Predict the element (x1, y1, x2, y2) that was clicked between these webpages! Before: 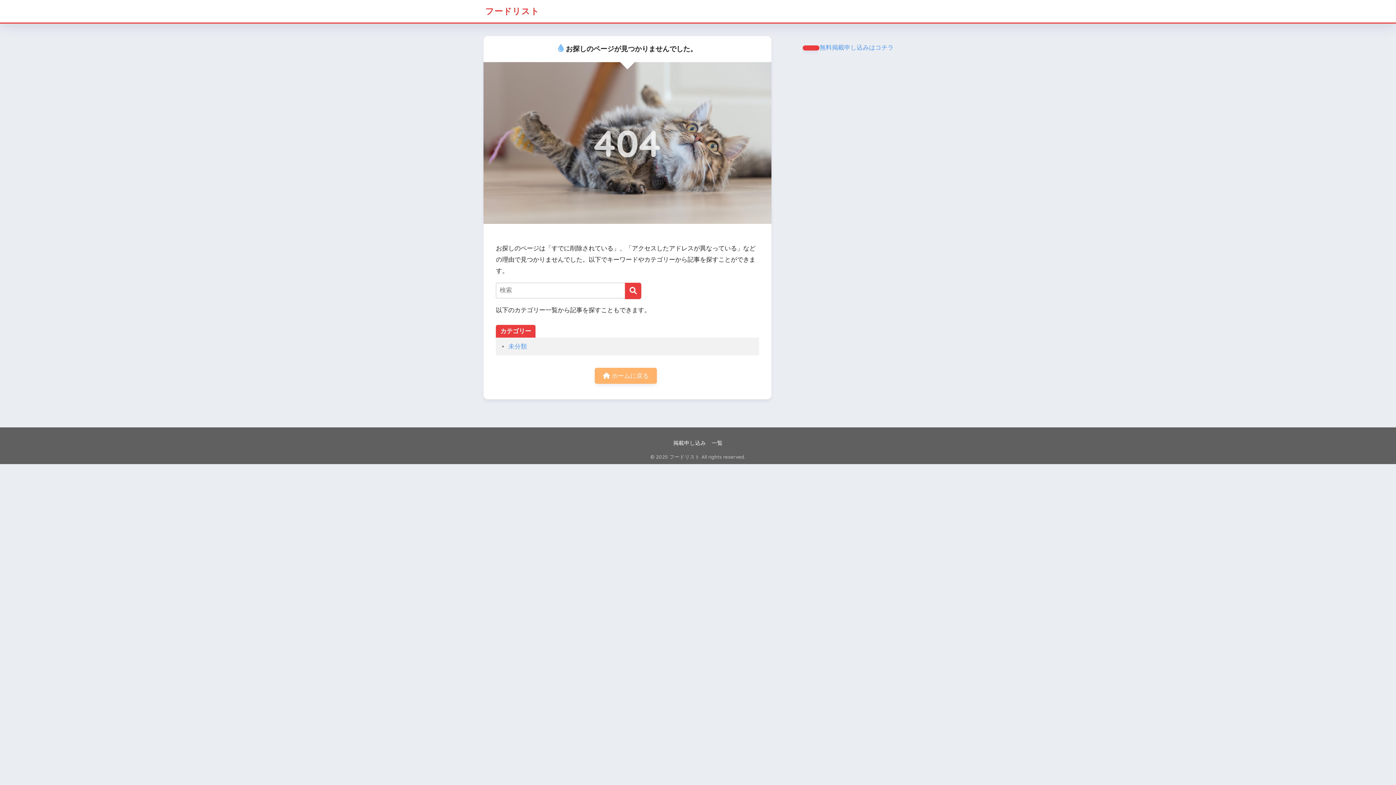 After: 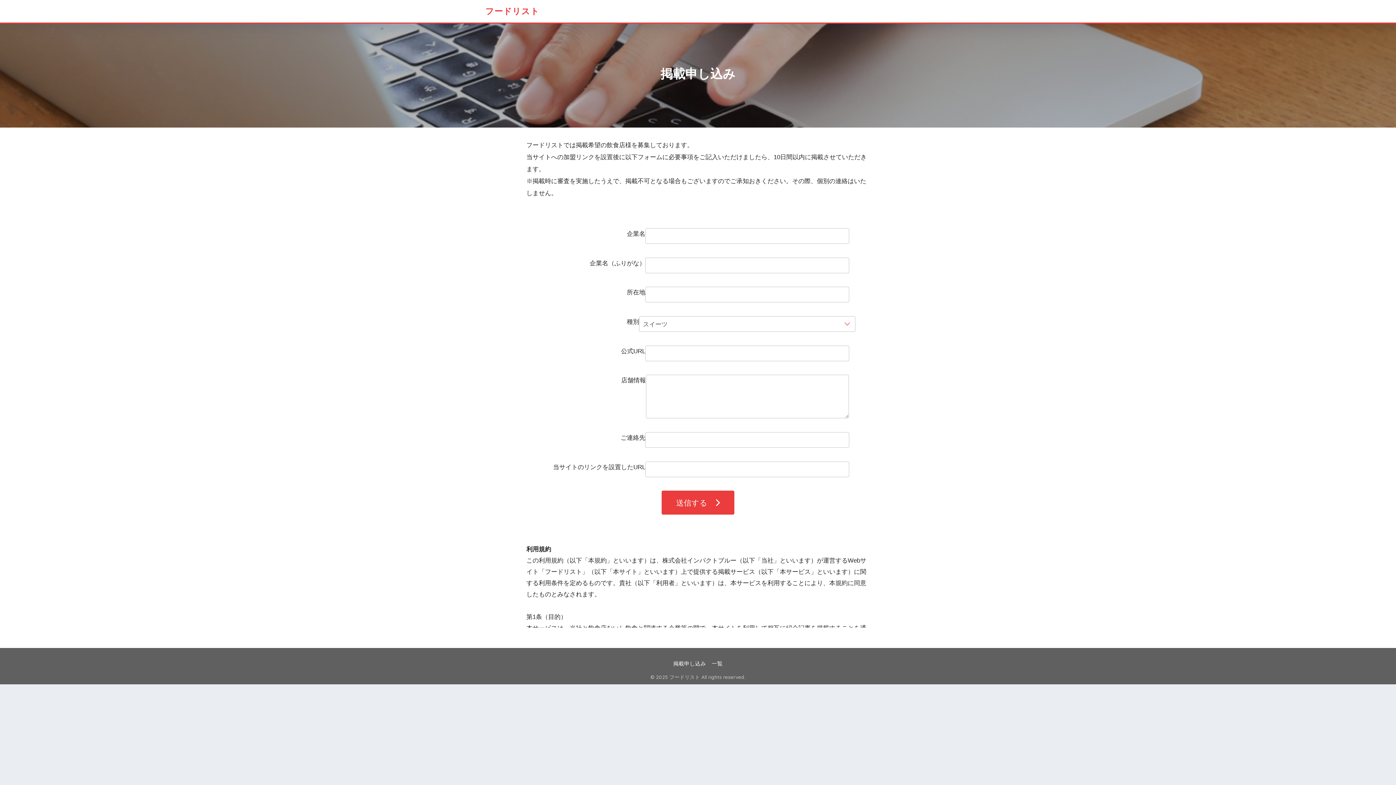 Action: bbox: (673, 440, 706, 446) label: 掲載申し込み